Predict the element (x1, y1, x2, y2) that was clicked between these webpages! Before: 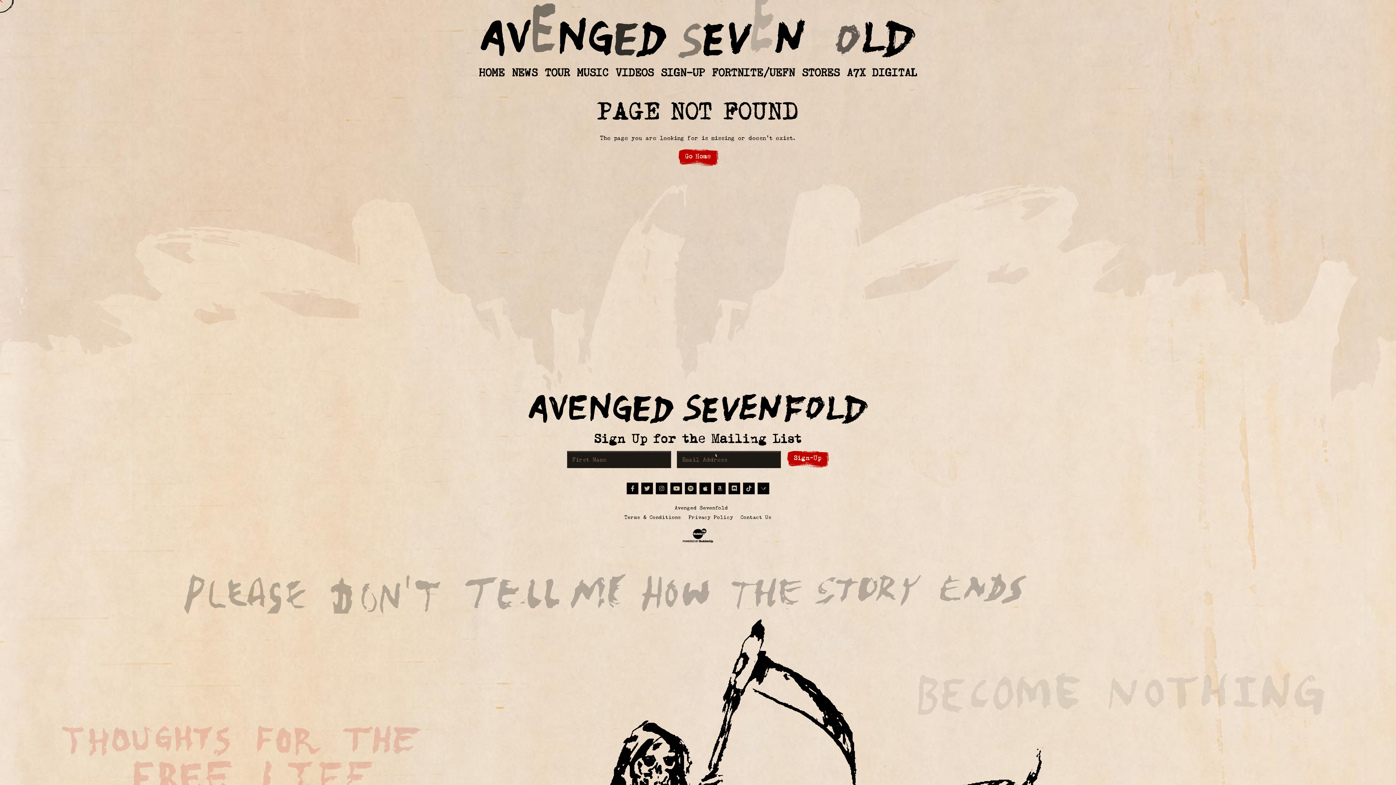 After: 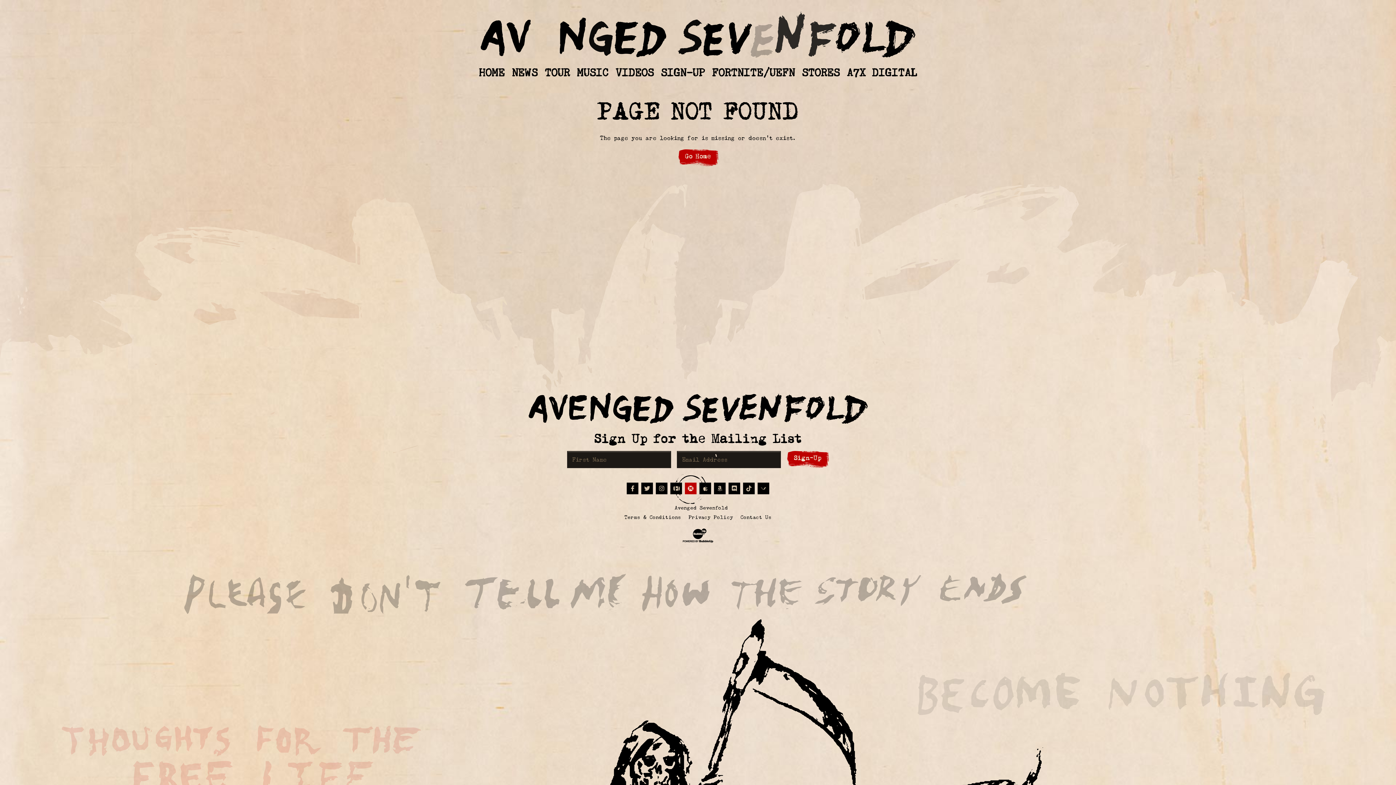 Action: bbox: (685, 482, 696, 494) label: Spotify